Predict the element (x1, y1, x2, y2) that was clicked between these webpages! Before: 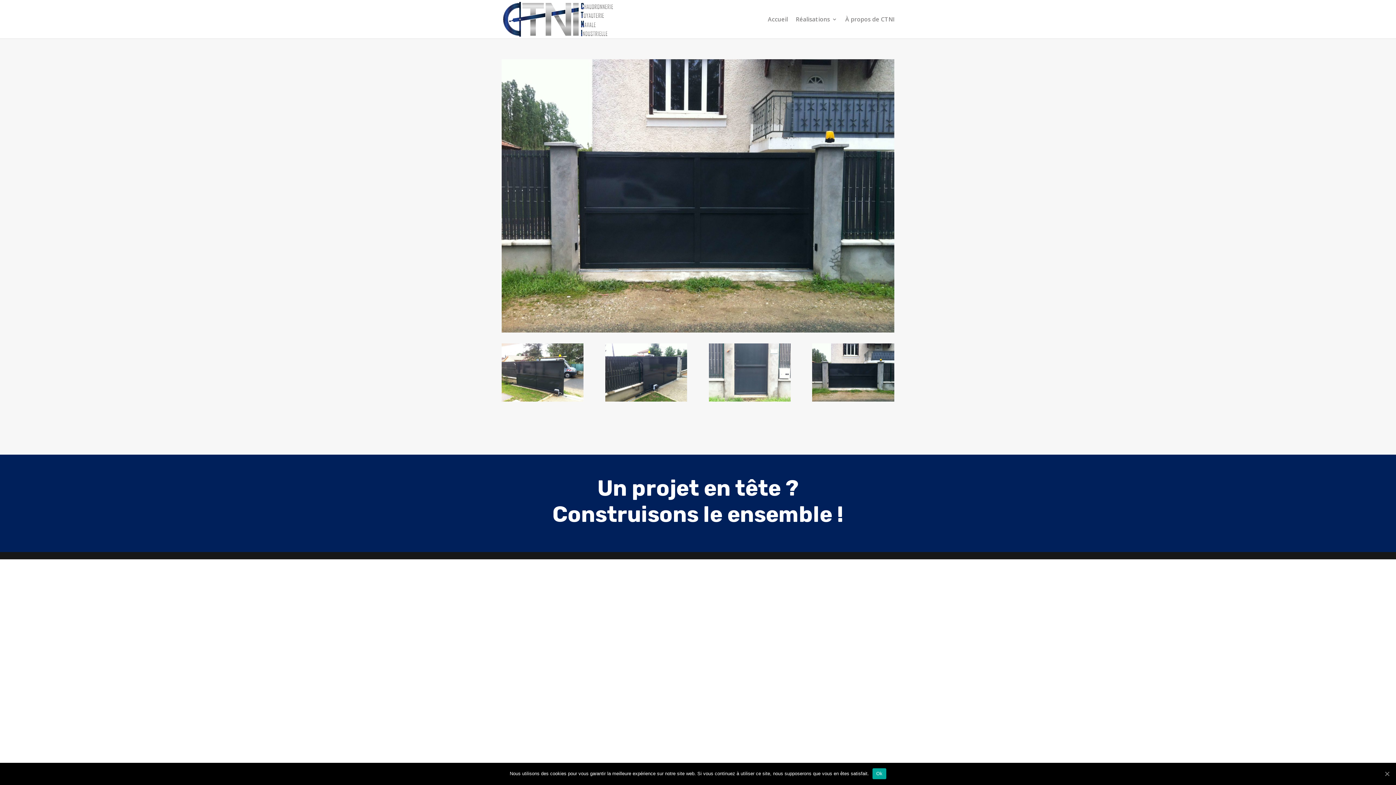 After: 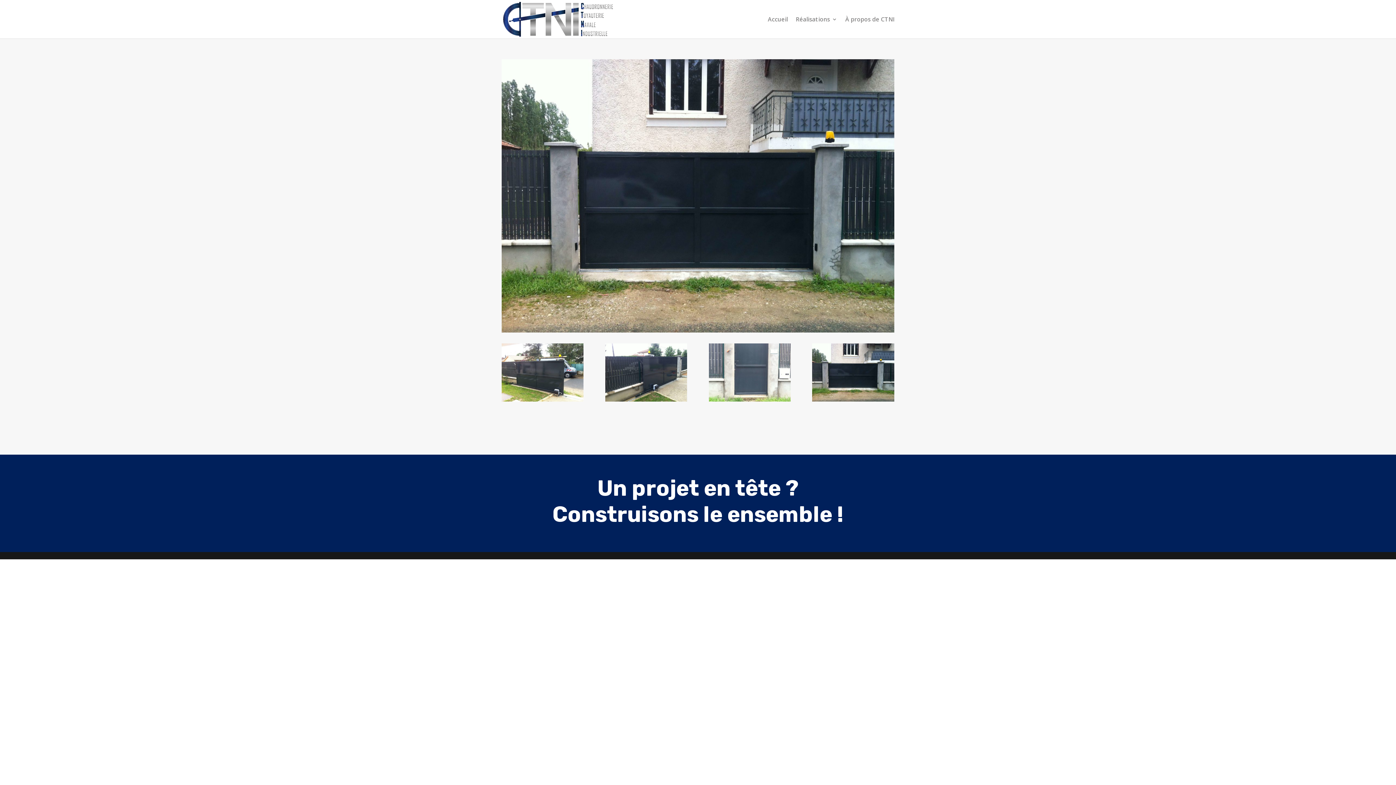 Action: label: Ok bbox: (872, 768, 886, 779)